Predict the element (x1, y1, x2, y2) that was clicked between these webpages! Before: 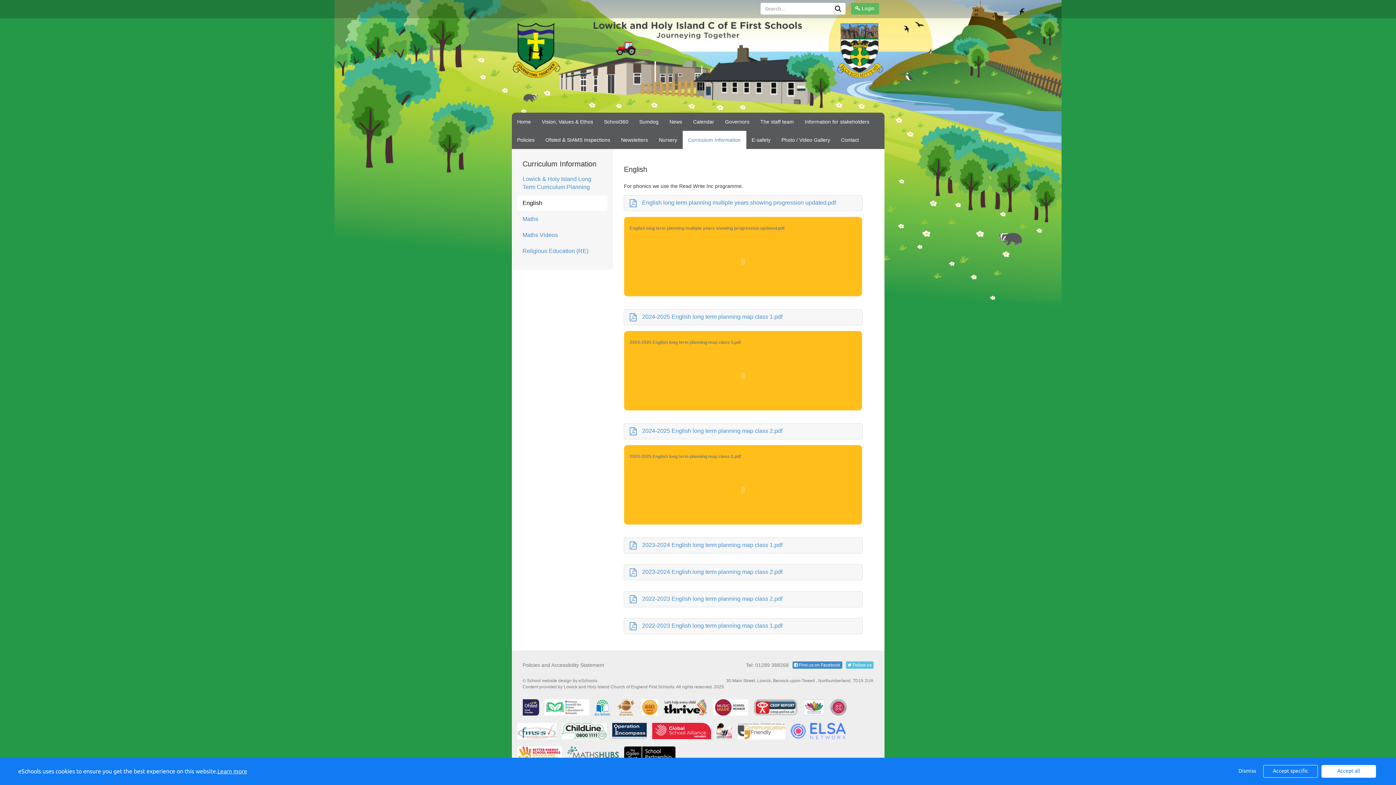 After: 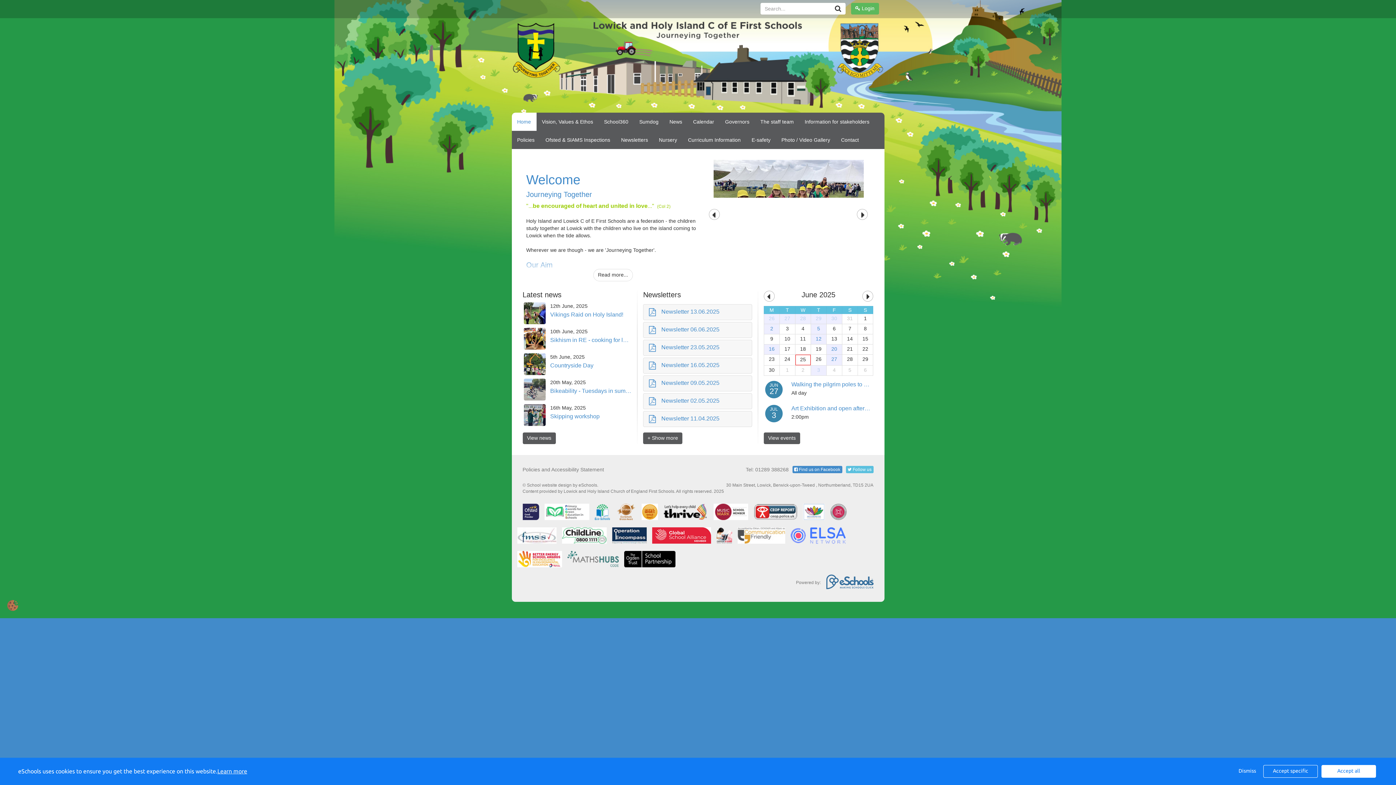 Action: bbox: (511, 0, 522, 10)